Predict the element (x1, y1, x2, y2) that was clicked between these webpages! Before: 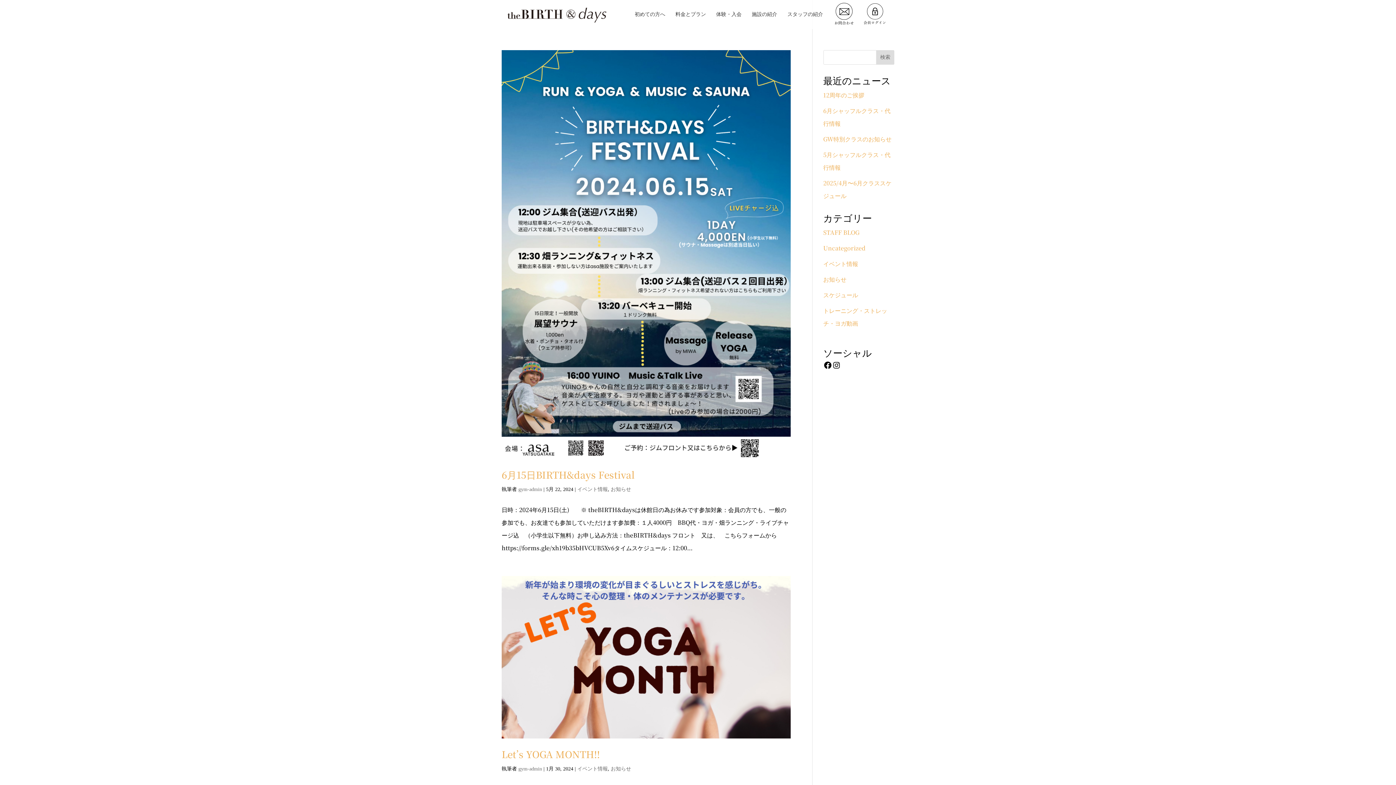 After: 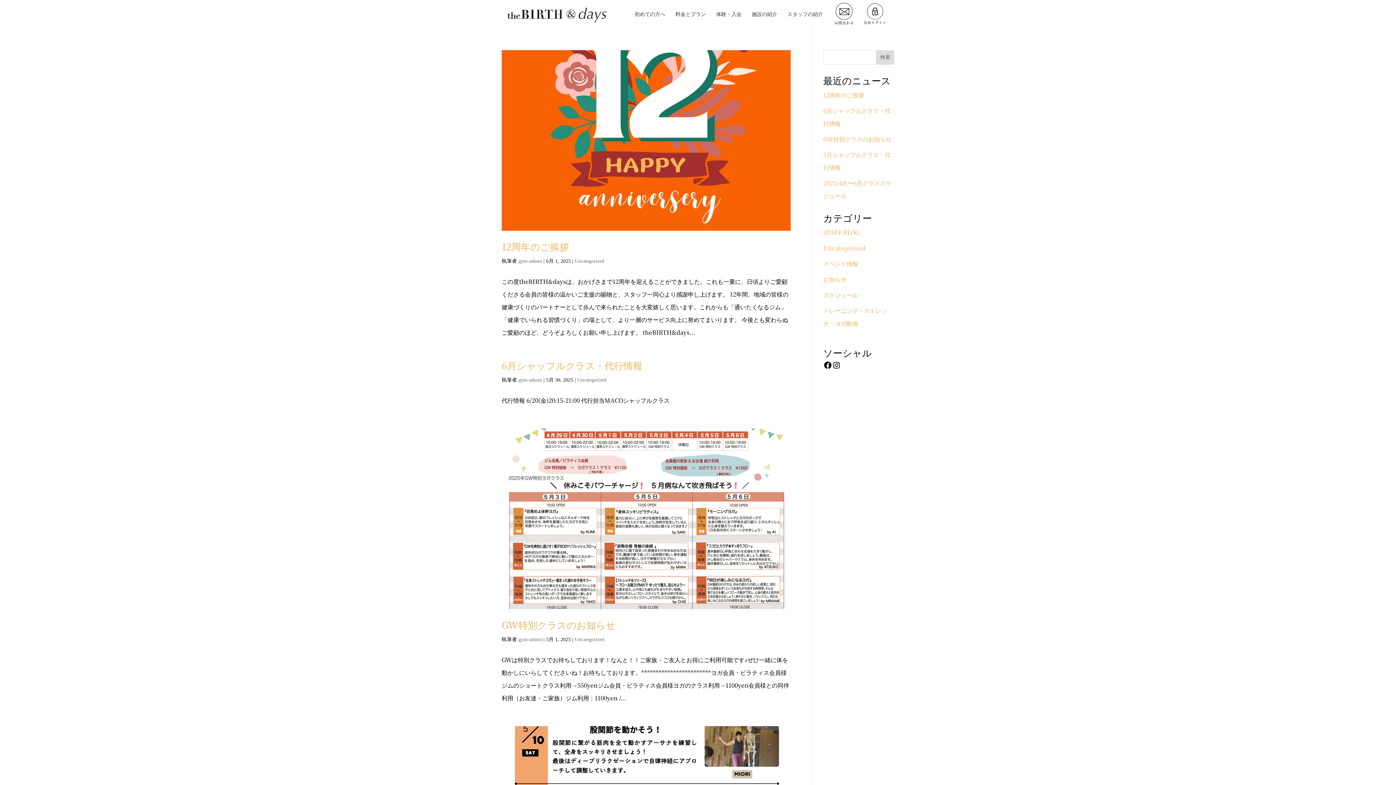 Action: label: gym-admin bbox: (518, 486, 542, 492)